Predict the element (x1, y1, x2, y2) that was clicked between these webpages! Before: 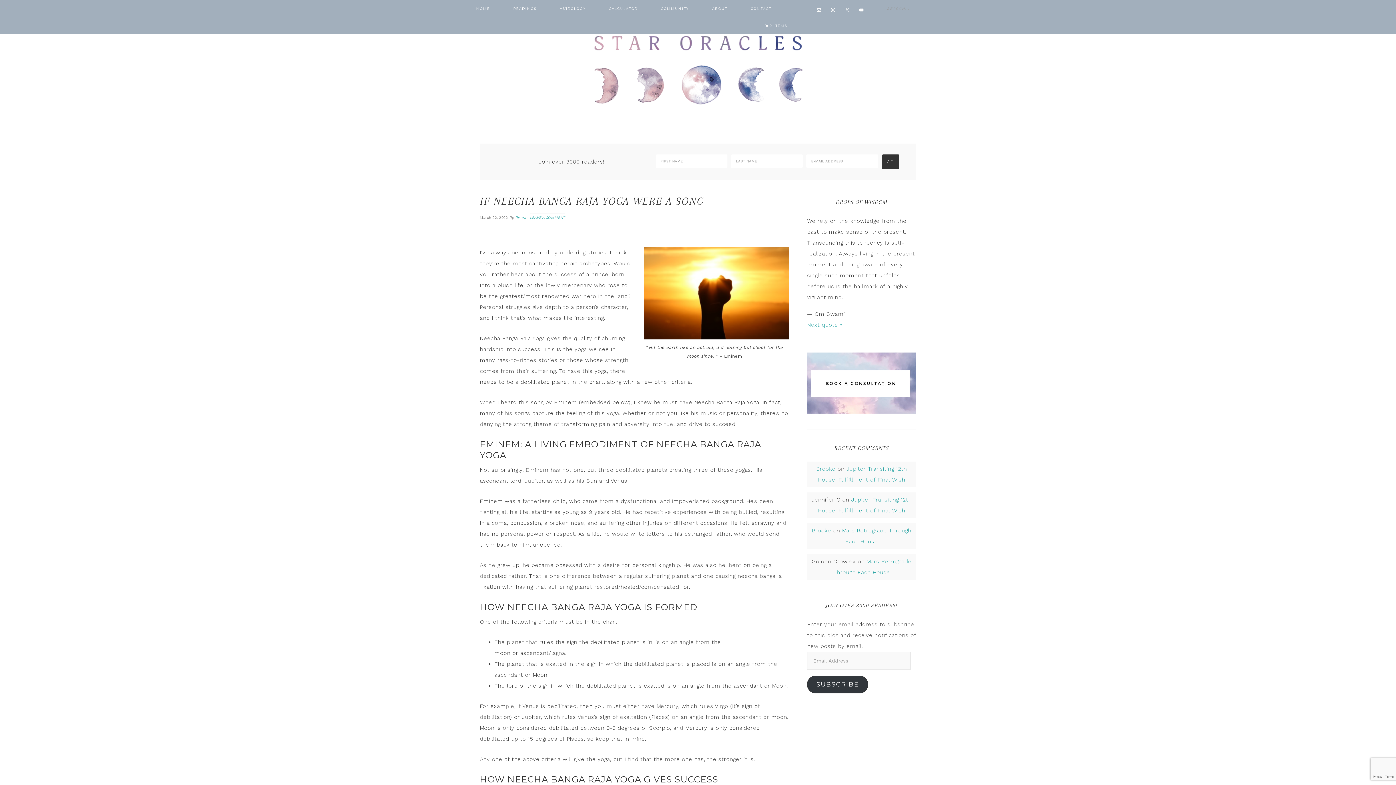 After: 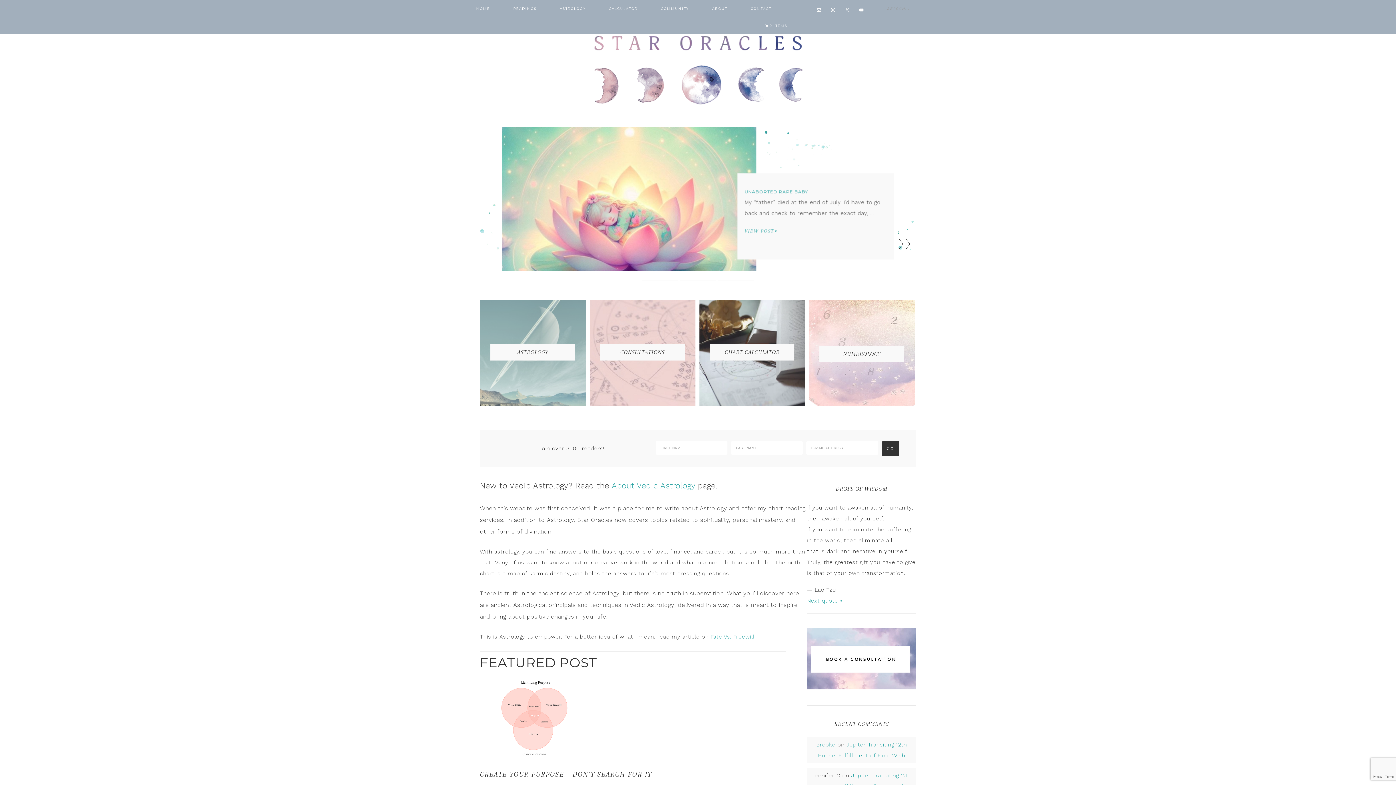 Action: label: HOME bbox: (465, 0, 501, 17)